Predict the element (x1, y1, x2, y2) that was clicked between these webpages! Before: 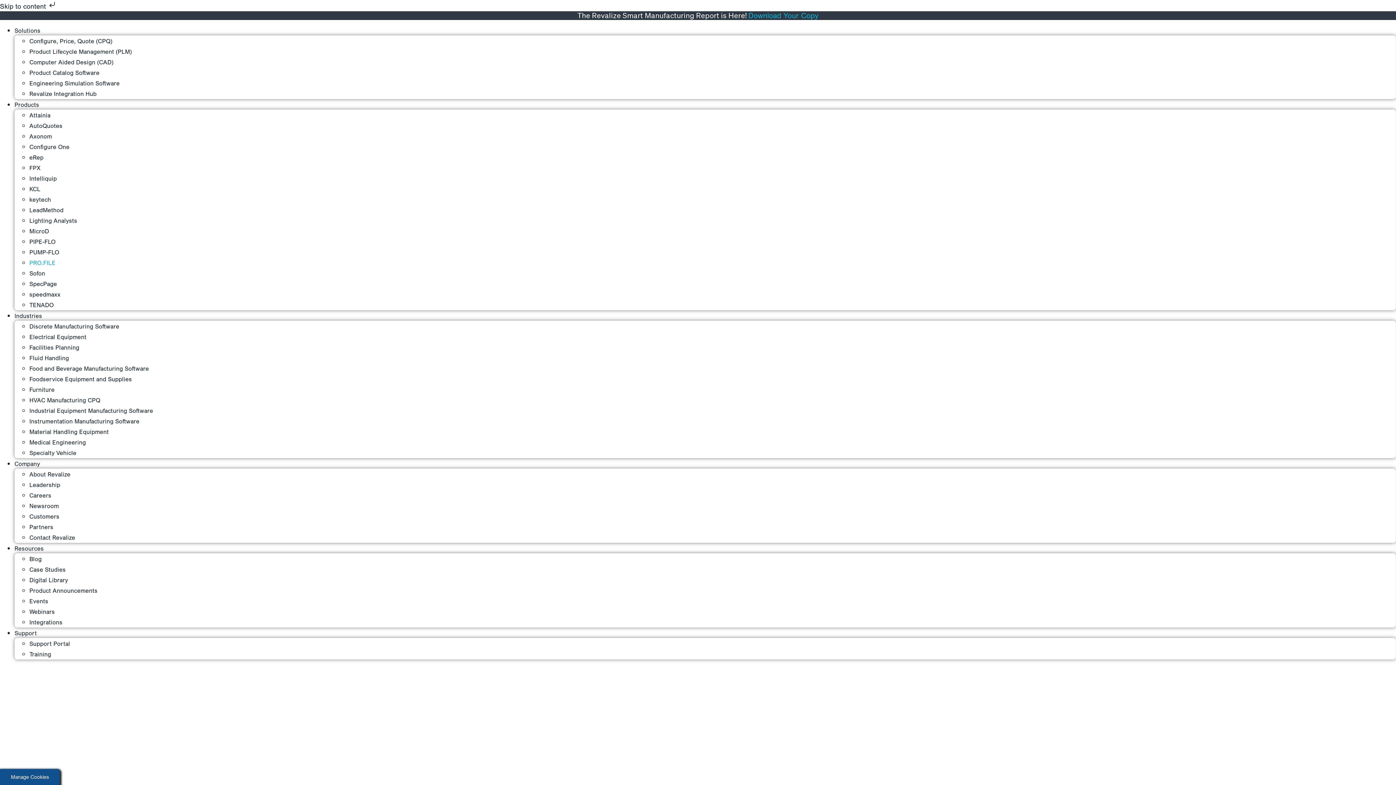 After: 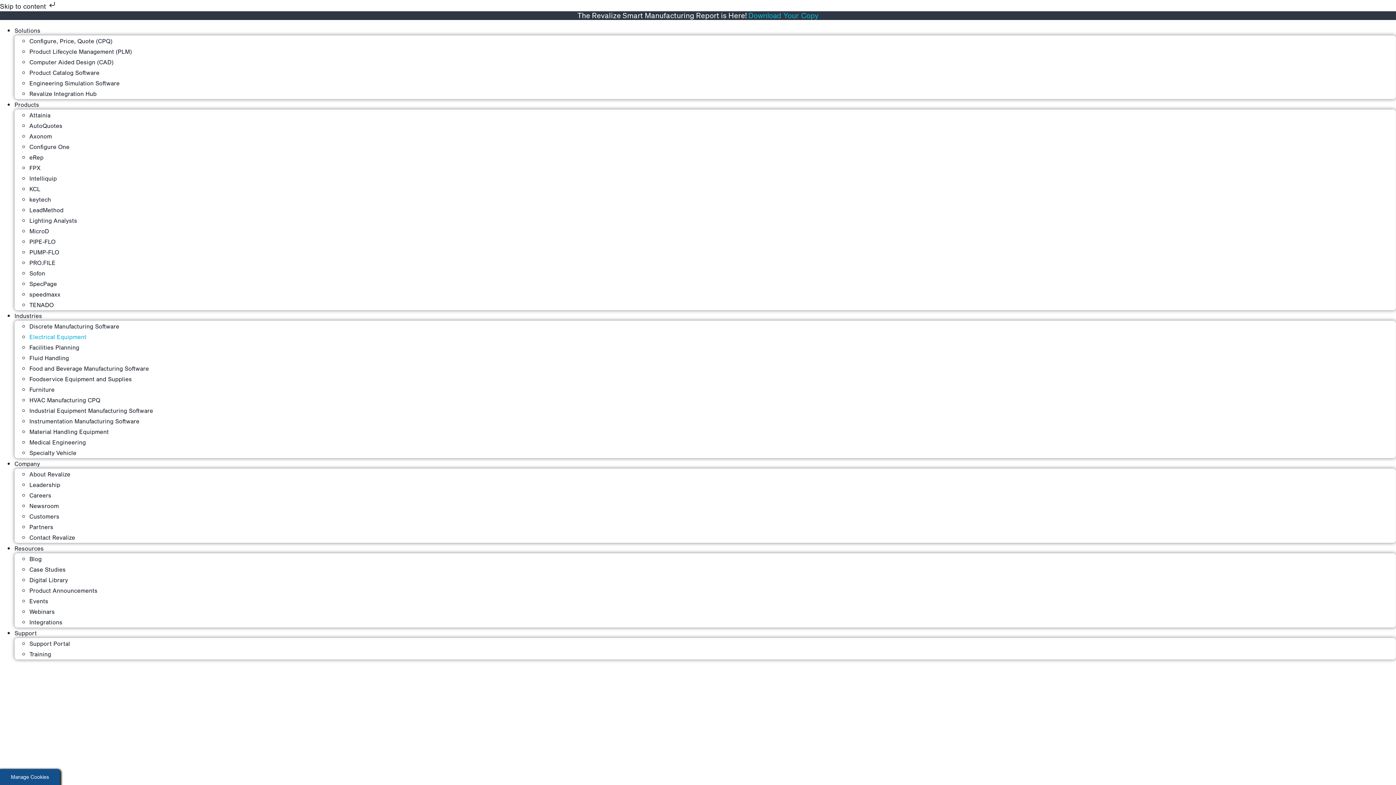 Action: bbox: (29, 333, 86, 340) label: Electrical Equipment